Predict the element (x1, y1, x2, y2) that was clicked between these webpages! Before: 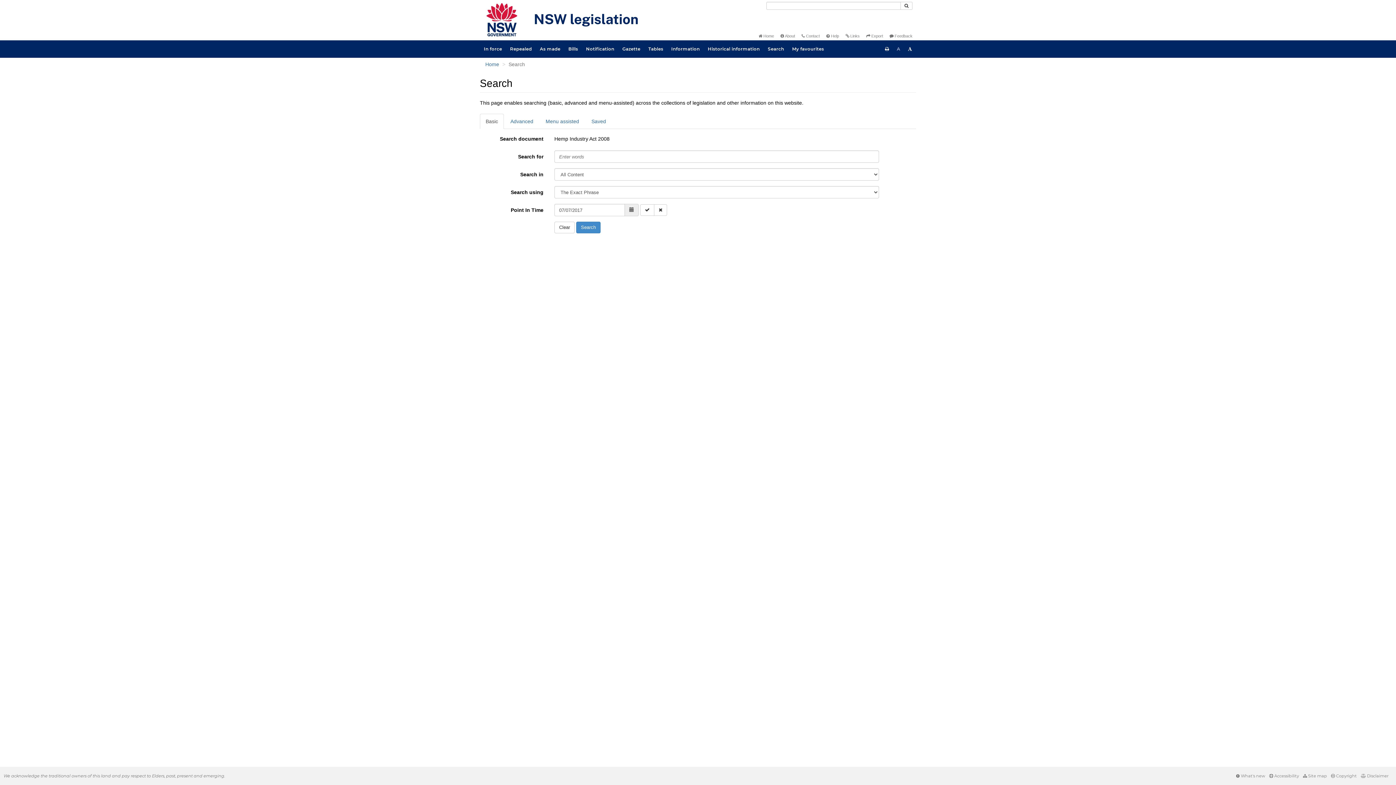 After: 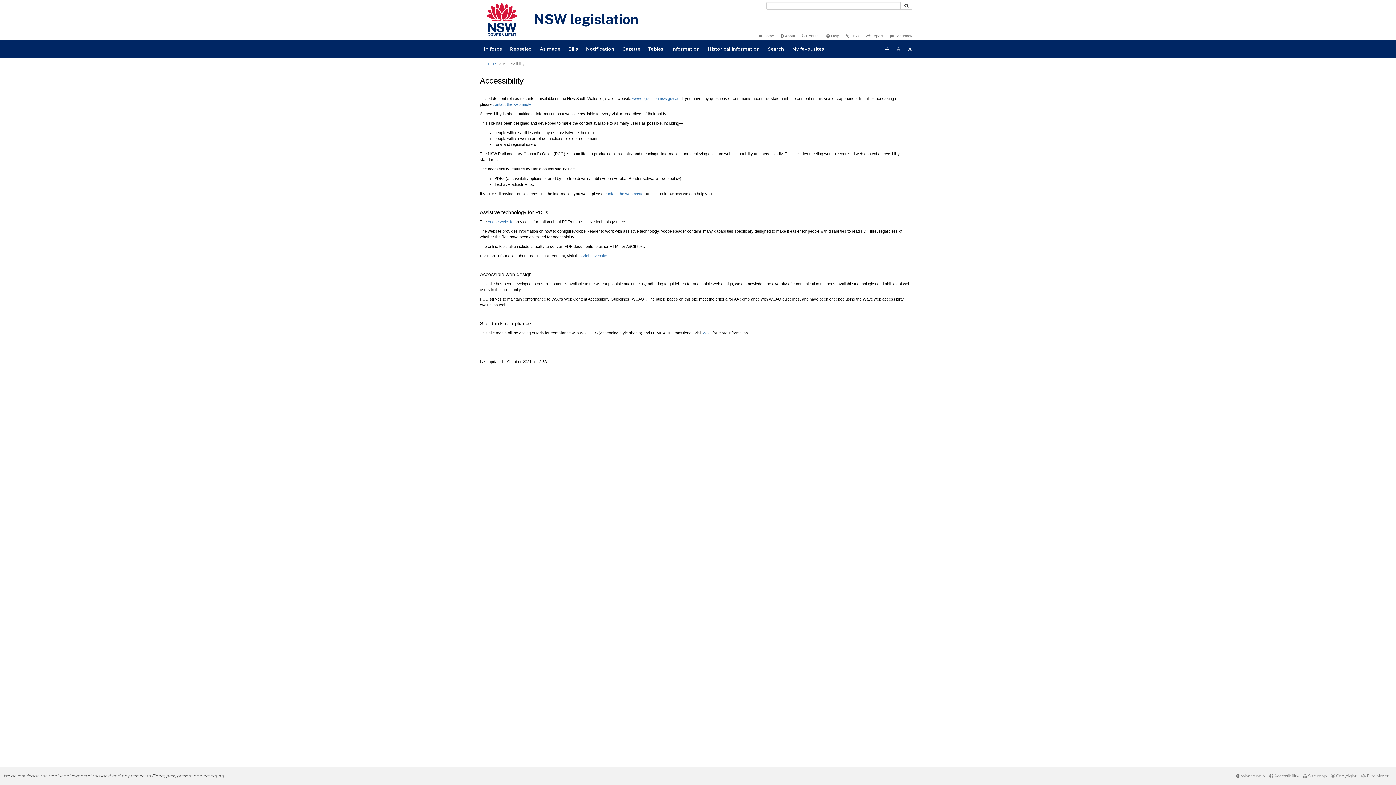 Action: label:  Accessibility bbox: (1269, 773, 1299, 778)